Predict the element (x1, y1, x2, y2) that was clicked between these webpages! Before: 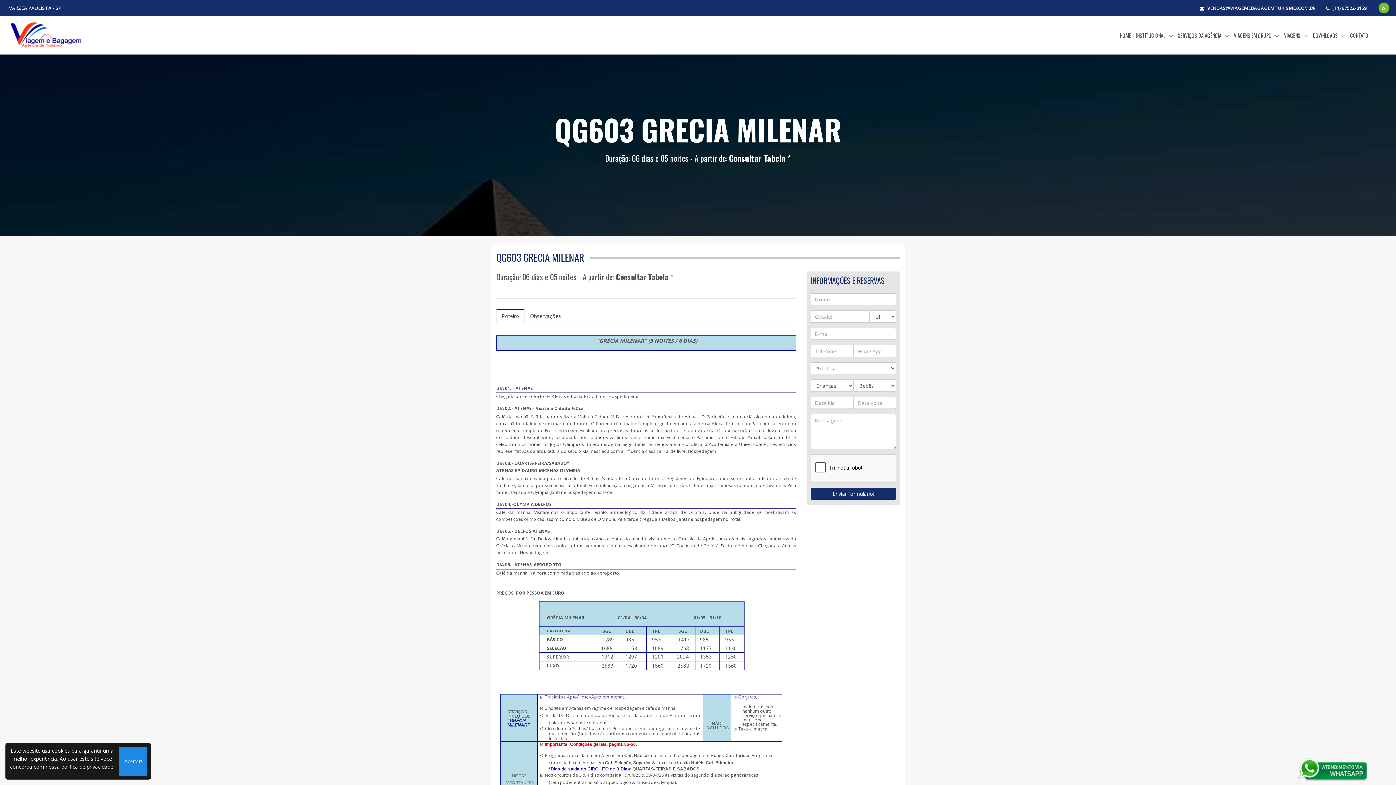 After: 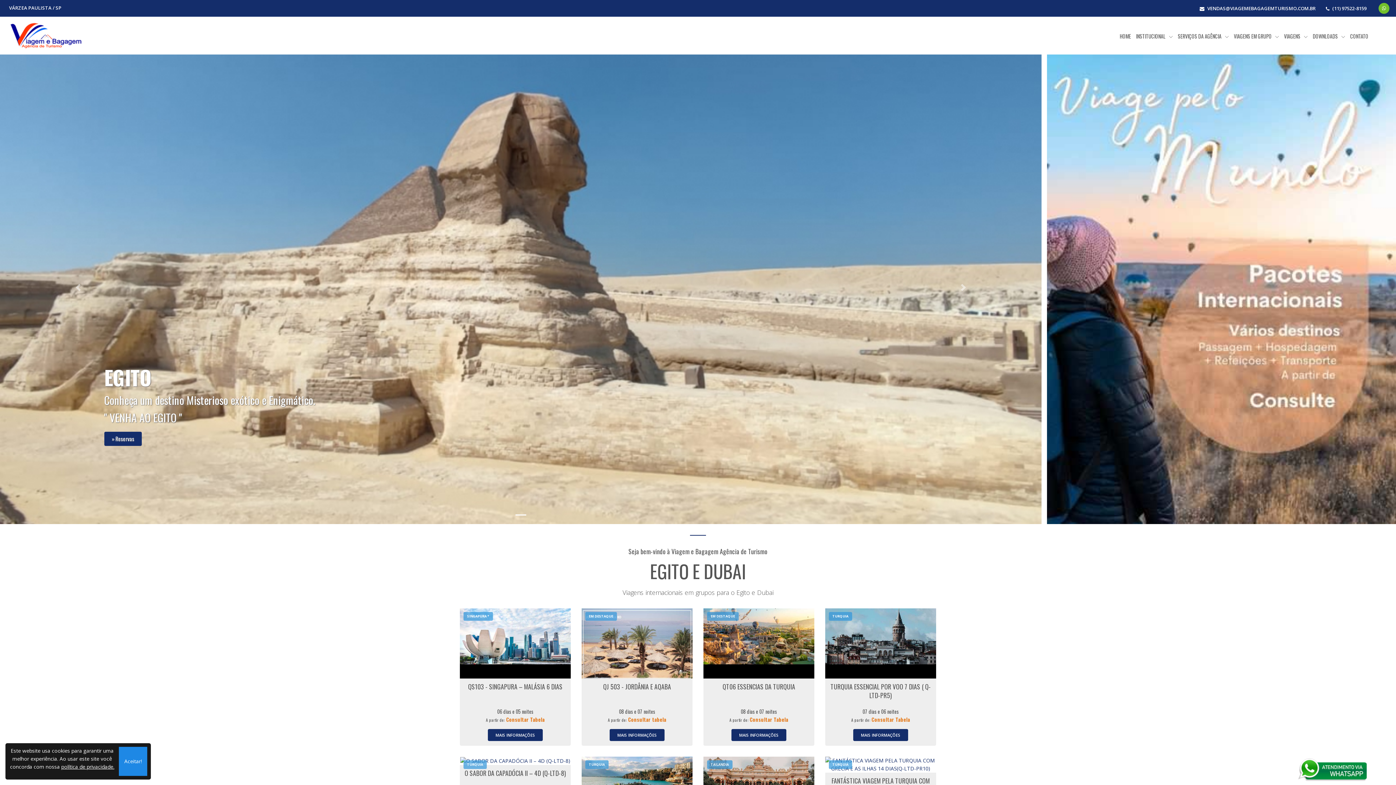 Action: label: HOME bbox: (1120, 29, 1131, 42)